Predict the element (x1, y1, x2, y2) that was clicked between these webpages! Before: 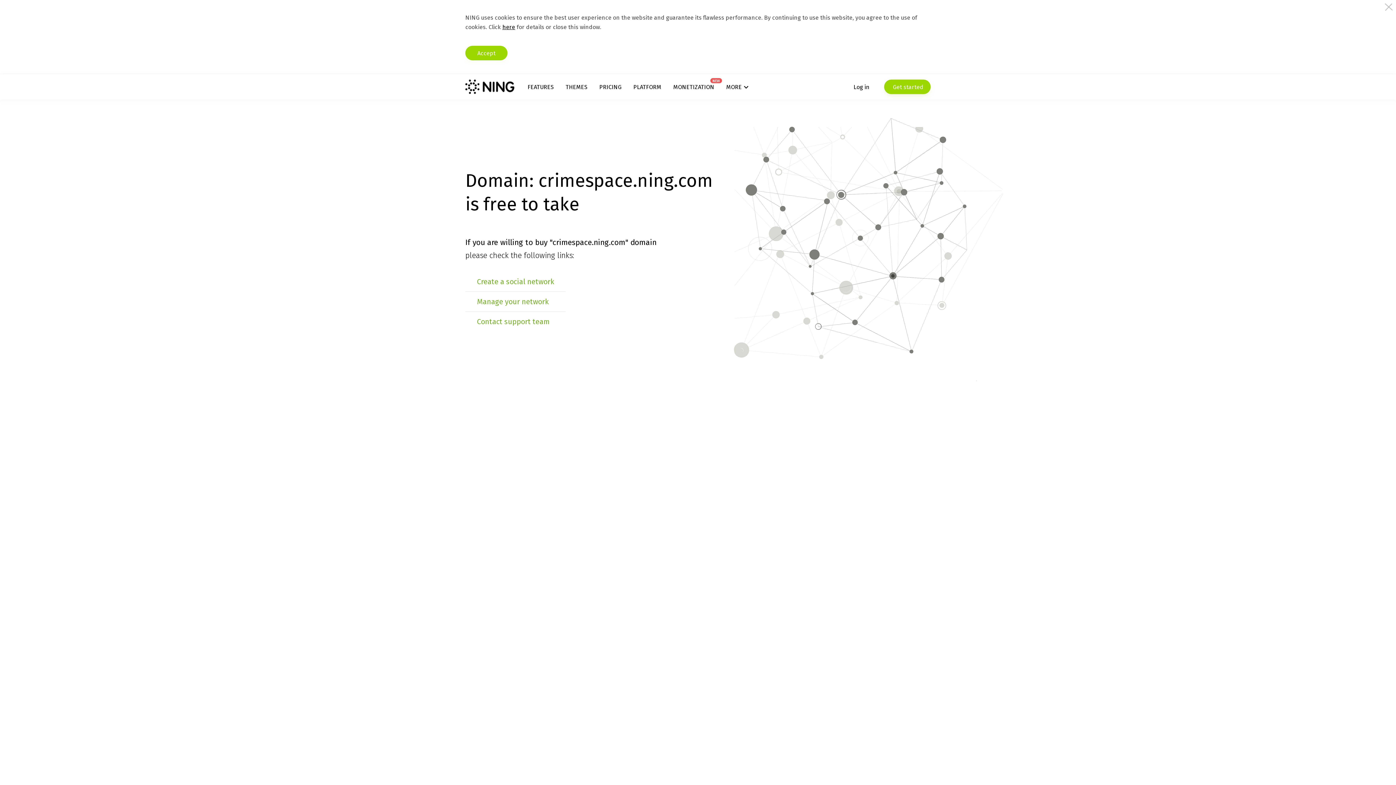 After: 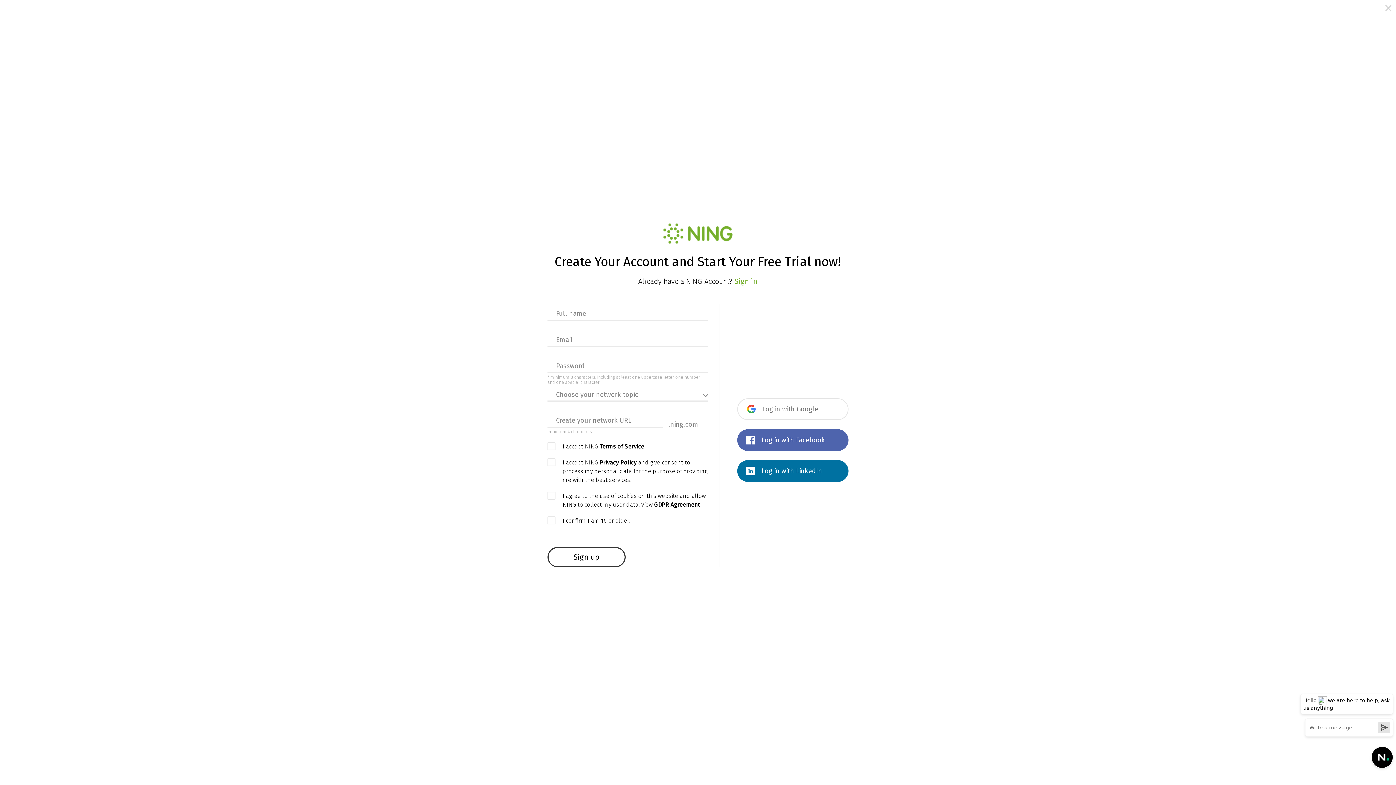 Action: label: Create a social network bbox: (477, 277, 554, 286)